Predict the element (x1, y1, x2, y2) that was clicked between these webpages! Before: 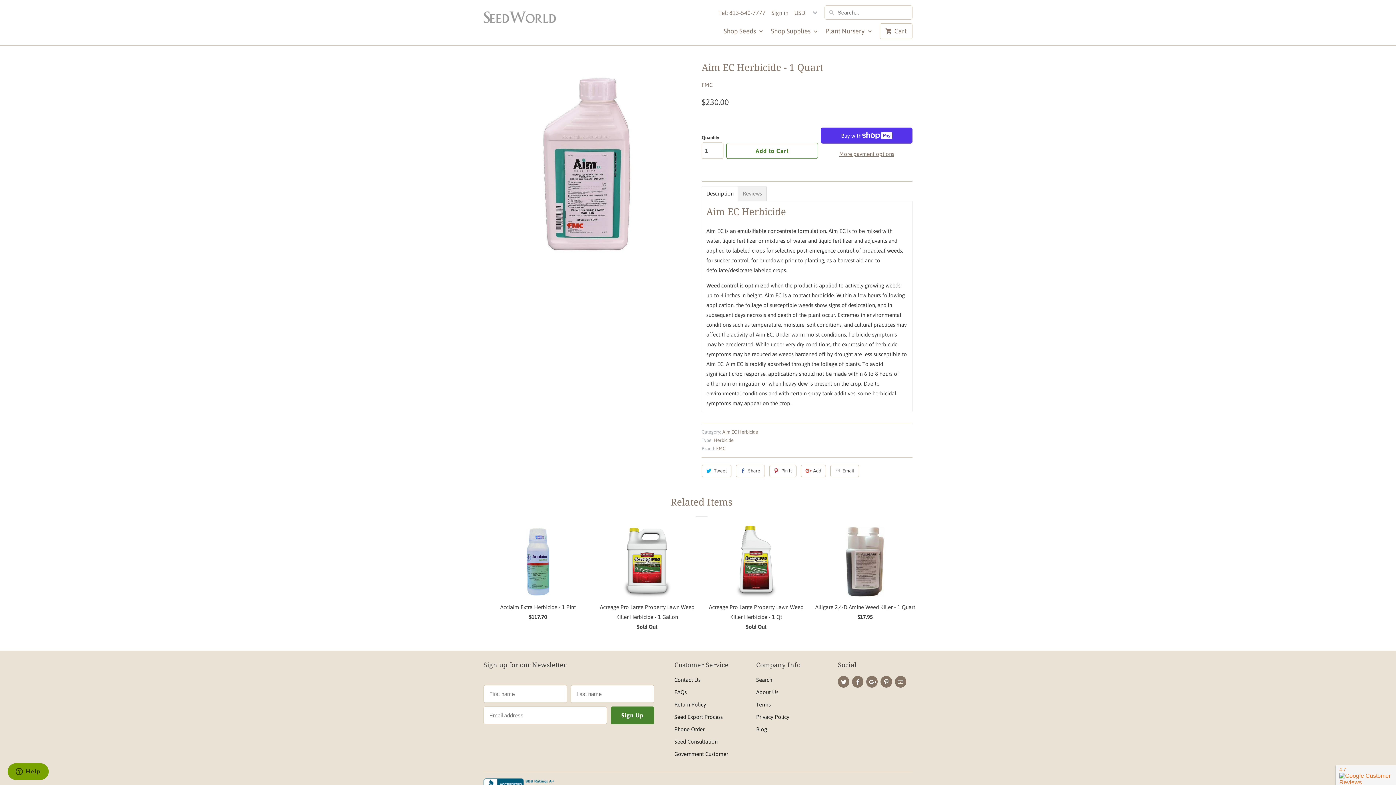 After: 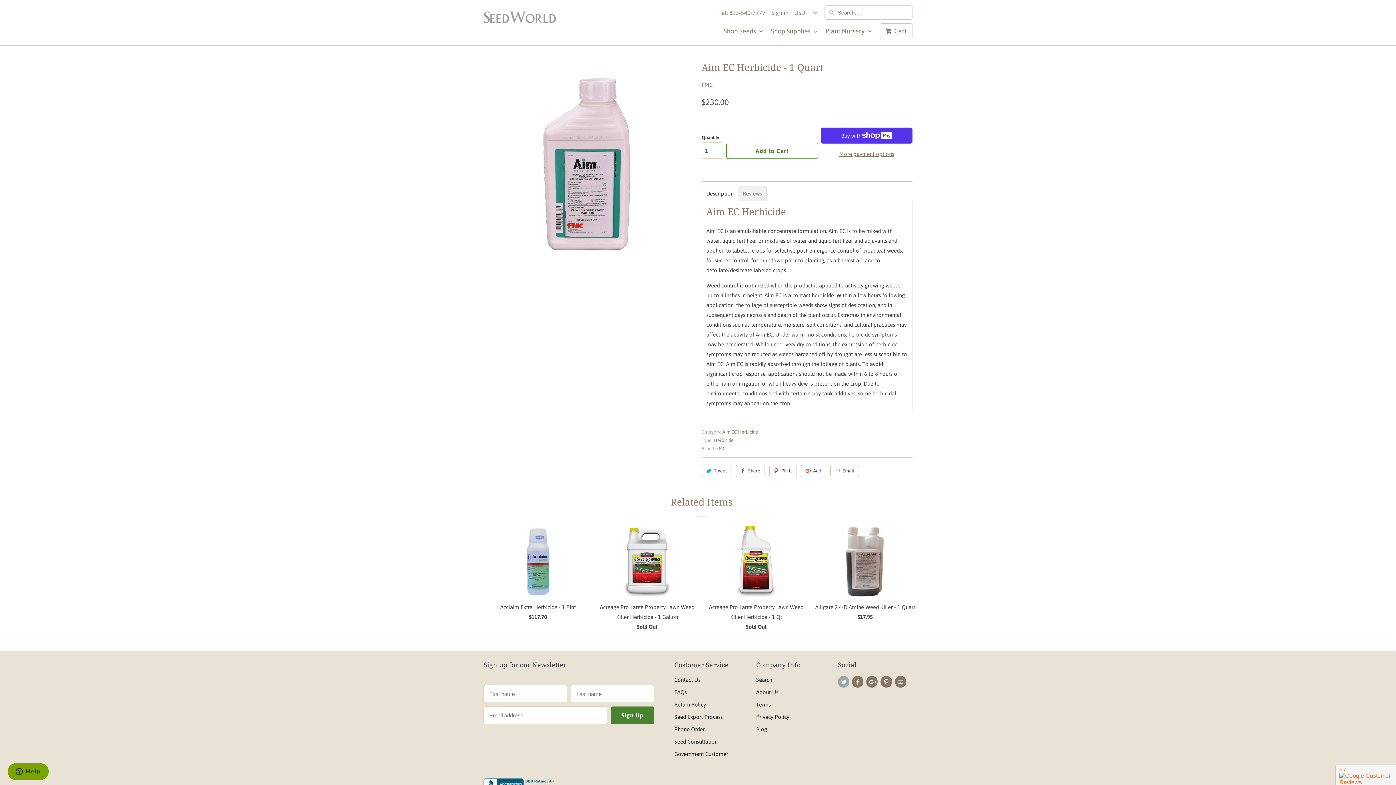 Action: bbox: (838, 676, 849, 687)